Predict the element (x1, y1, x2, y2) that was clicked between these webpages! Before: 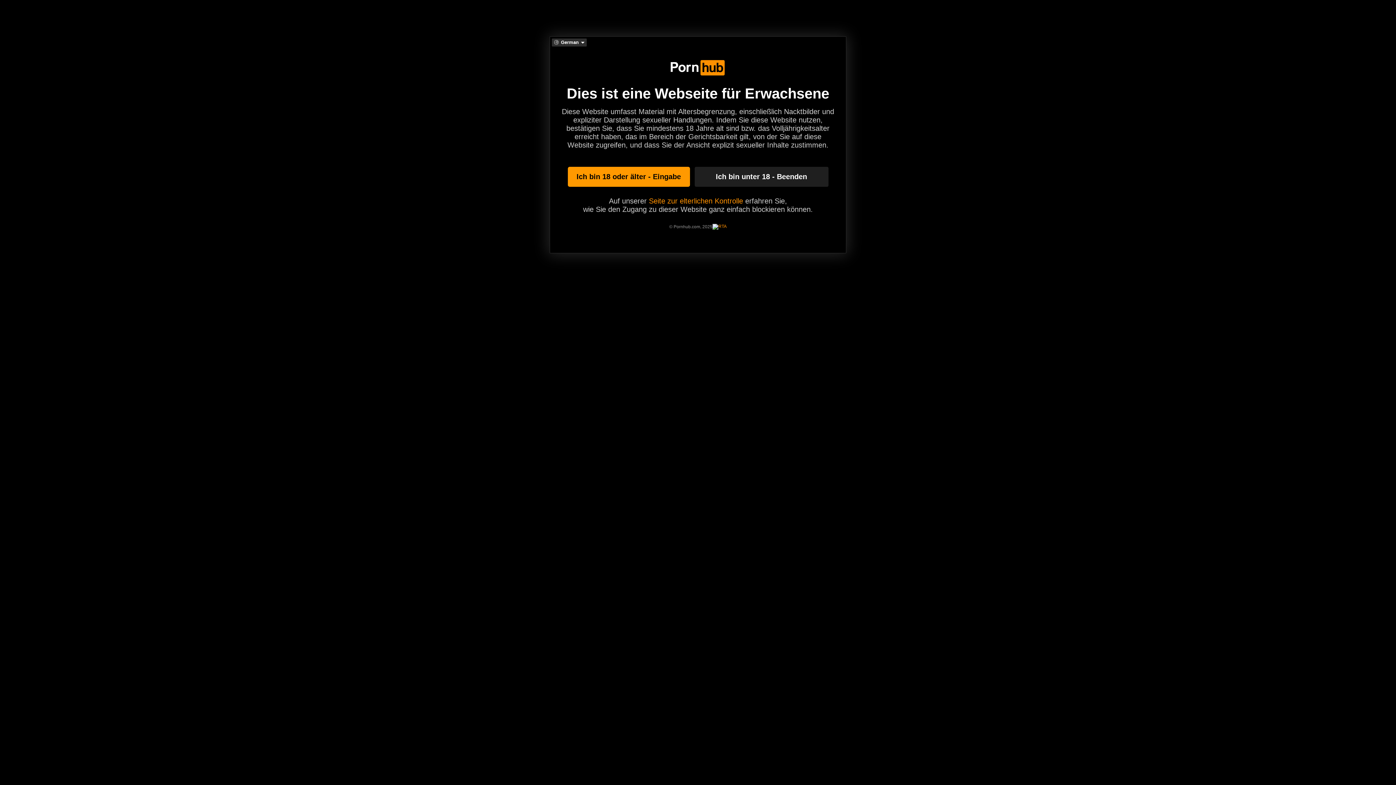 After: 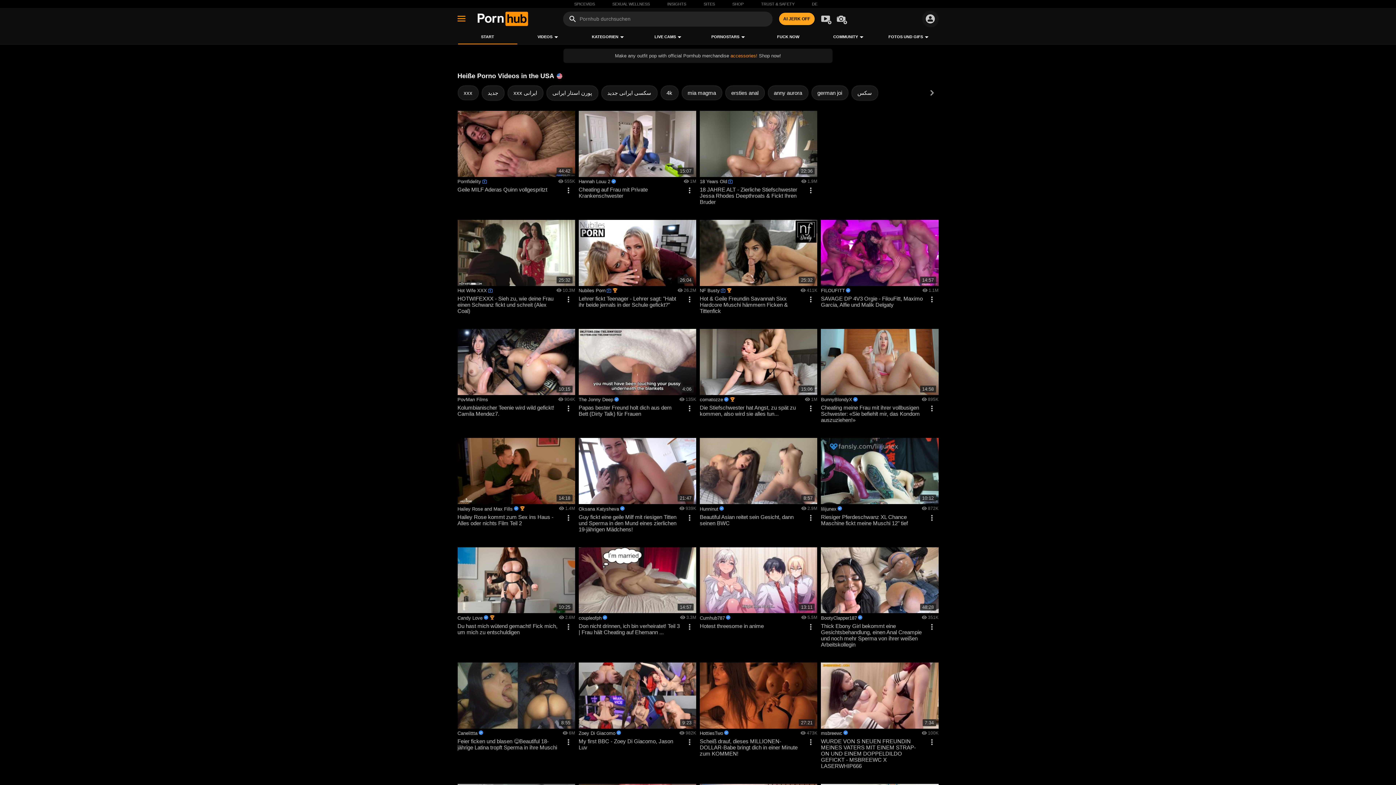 Action: label: Ich bin 18 oder älter - Eingabe bbox: (567, 166, 690, 186)